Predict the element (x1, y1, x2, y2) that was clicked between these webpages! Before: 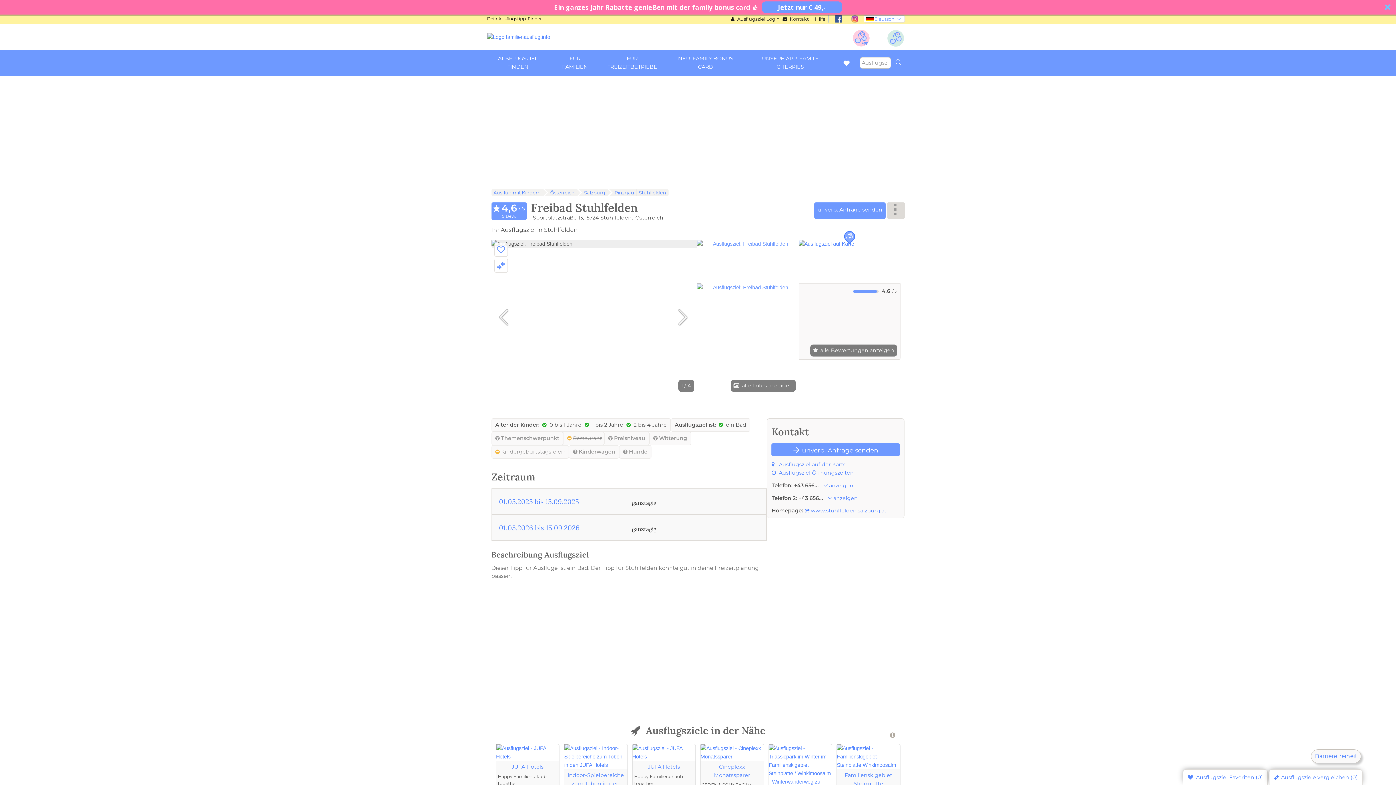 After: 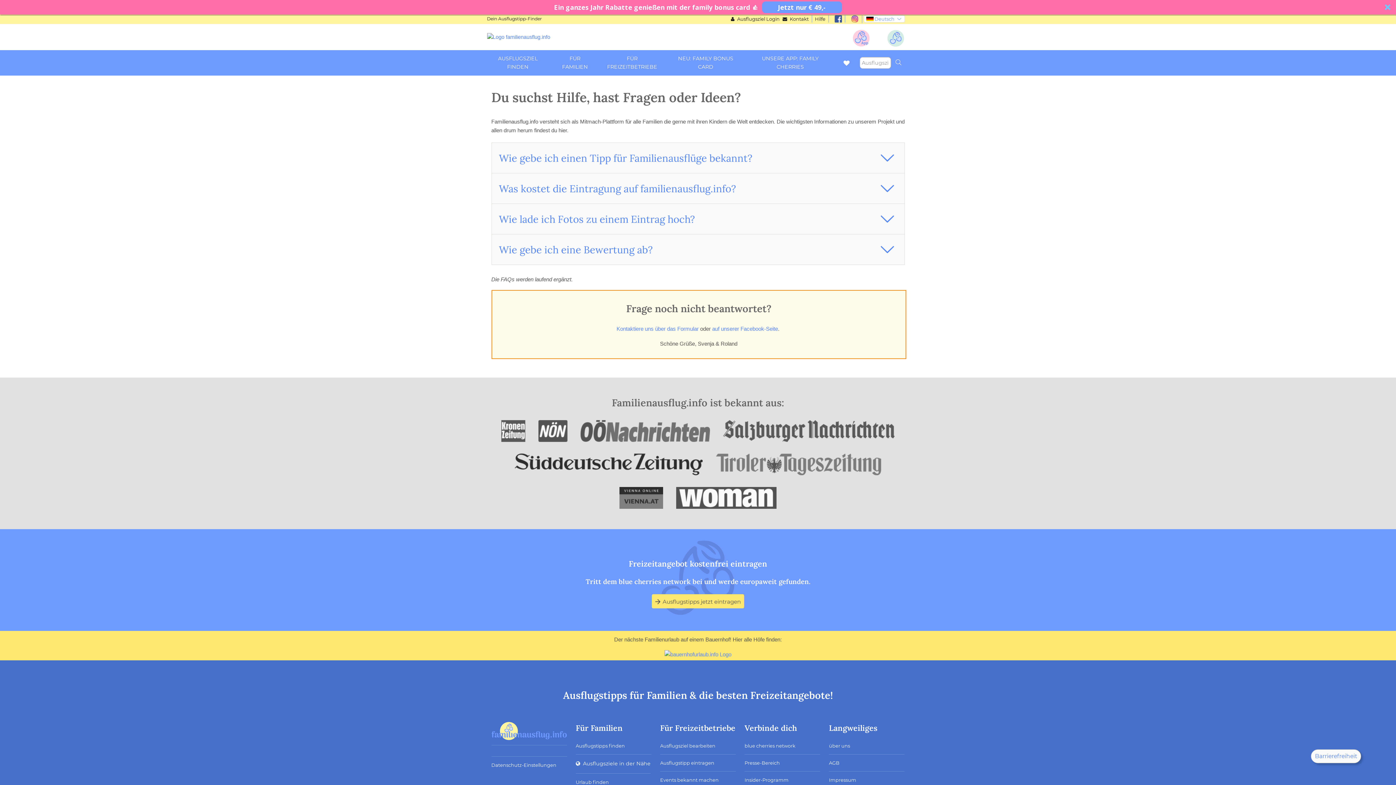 Action: bbox: (812, 15, 828, 22) label: Hilfe